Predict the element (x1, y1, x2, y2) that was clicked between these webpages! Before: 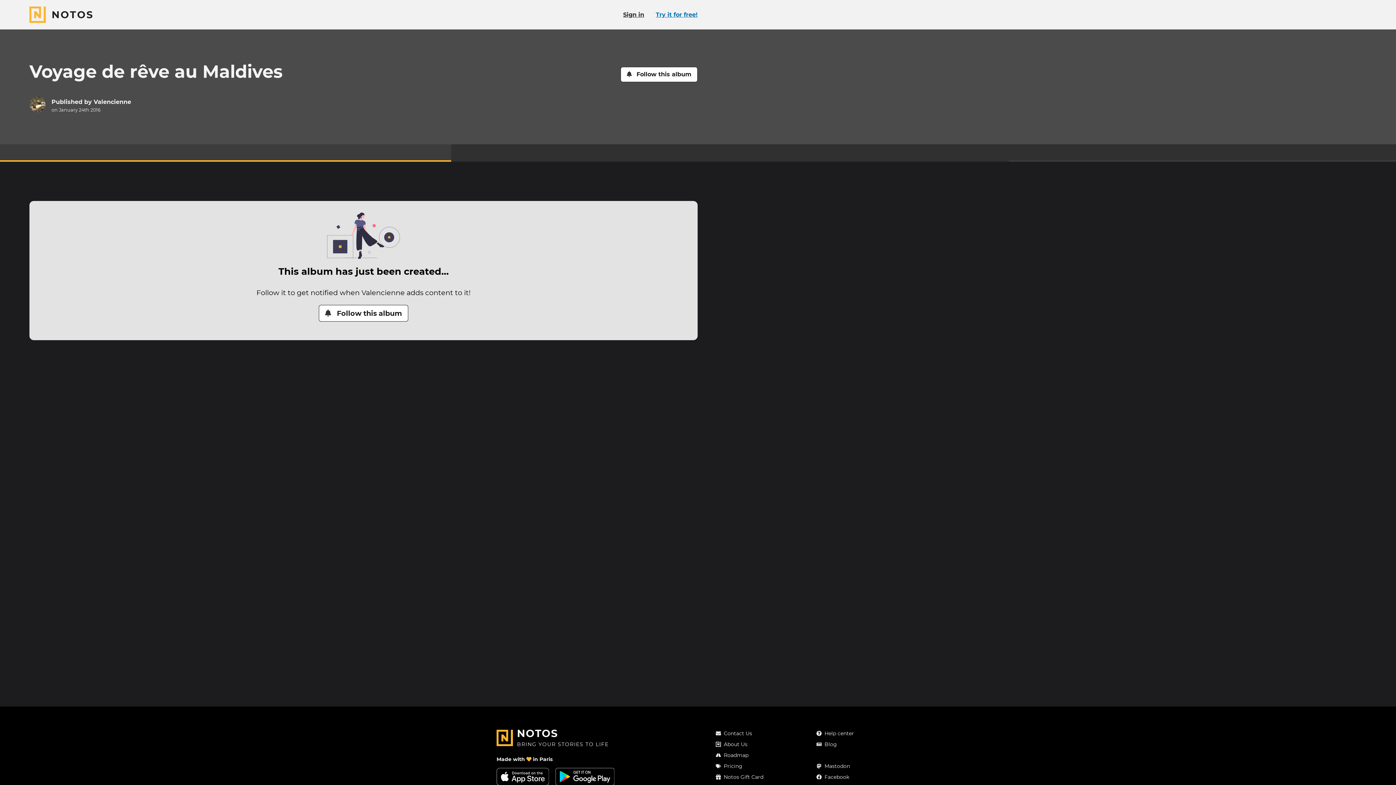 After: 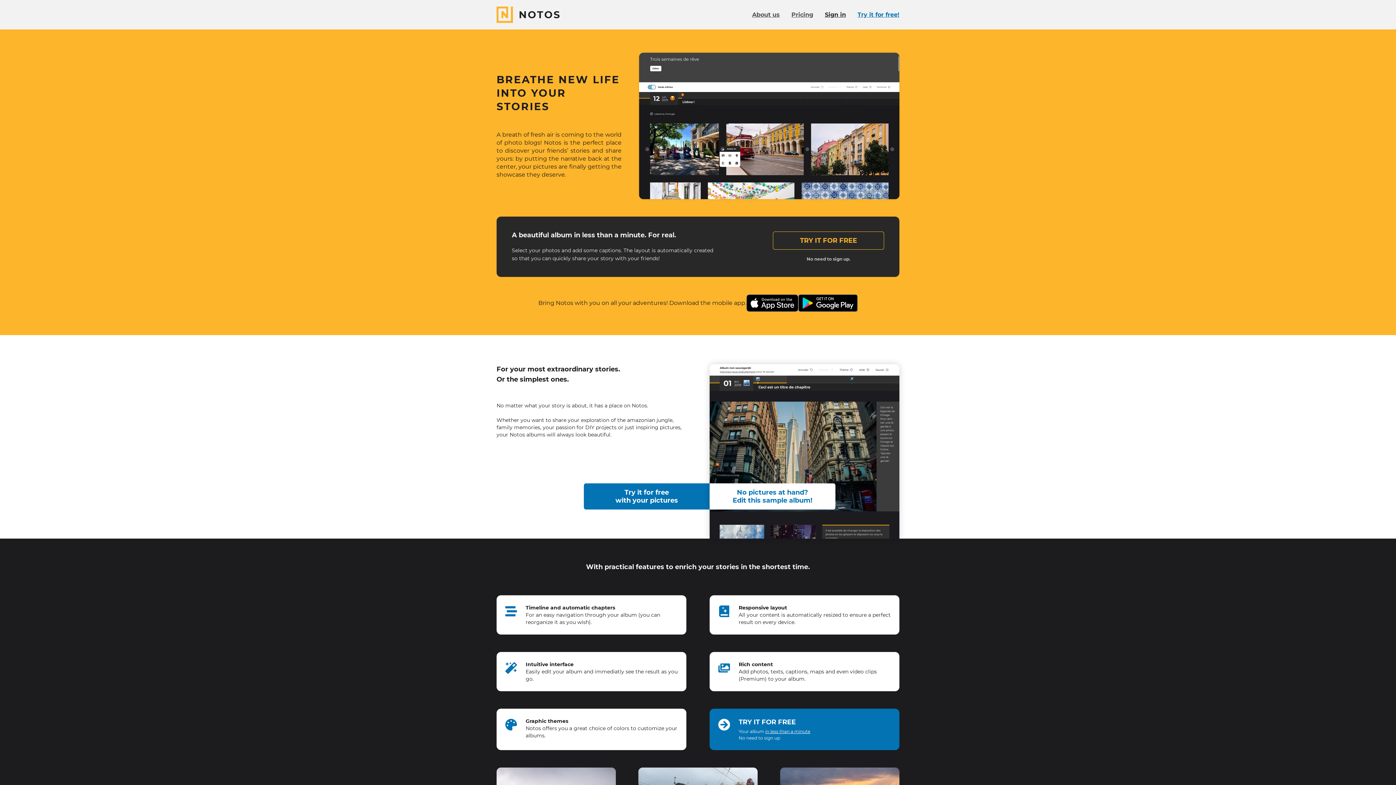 Action: bbox: (29, 6, 93, 22) label: NOTOS